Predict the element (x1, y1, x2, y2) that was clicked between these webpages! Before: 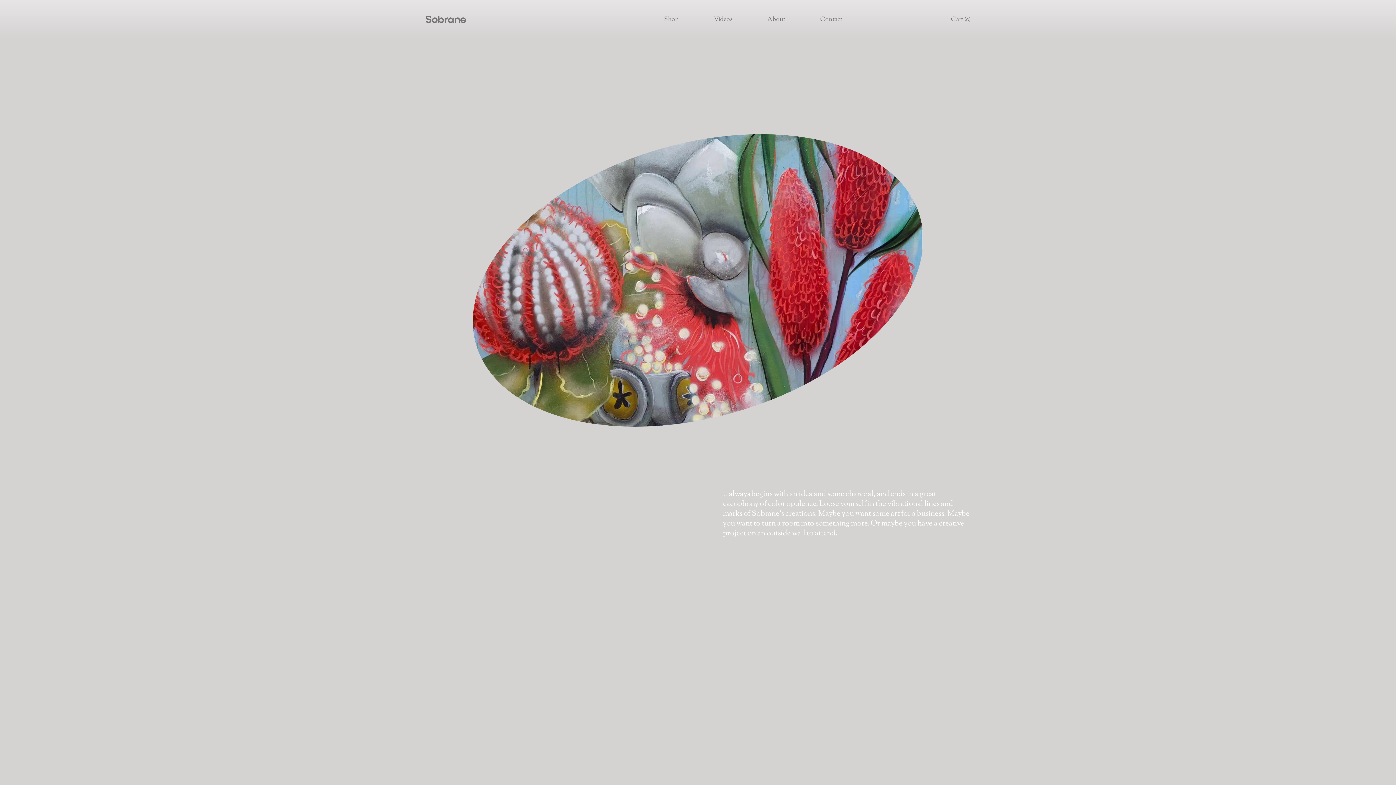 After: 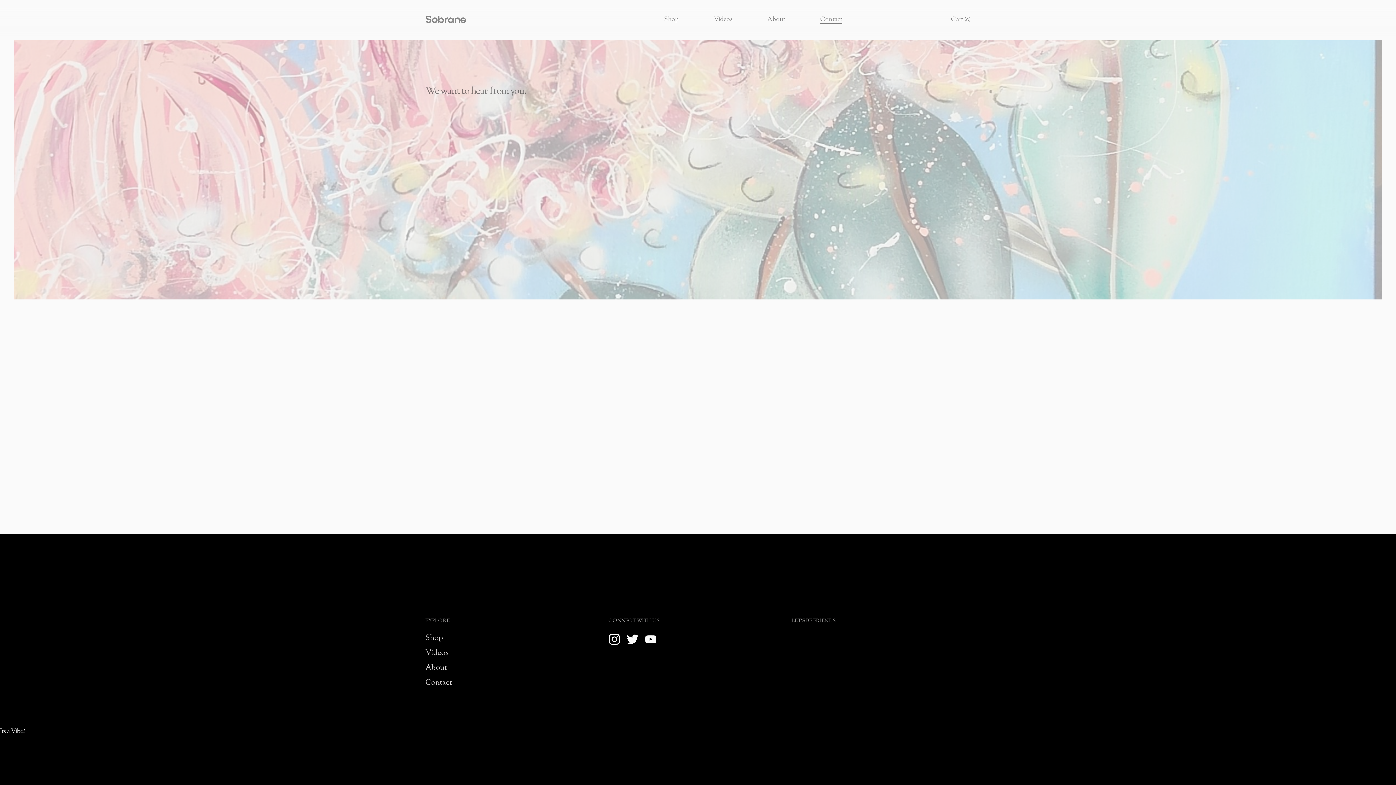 Action: bbox: (820, 15, 842, 24) label: Contact